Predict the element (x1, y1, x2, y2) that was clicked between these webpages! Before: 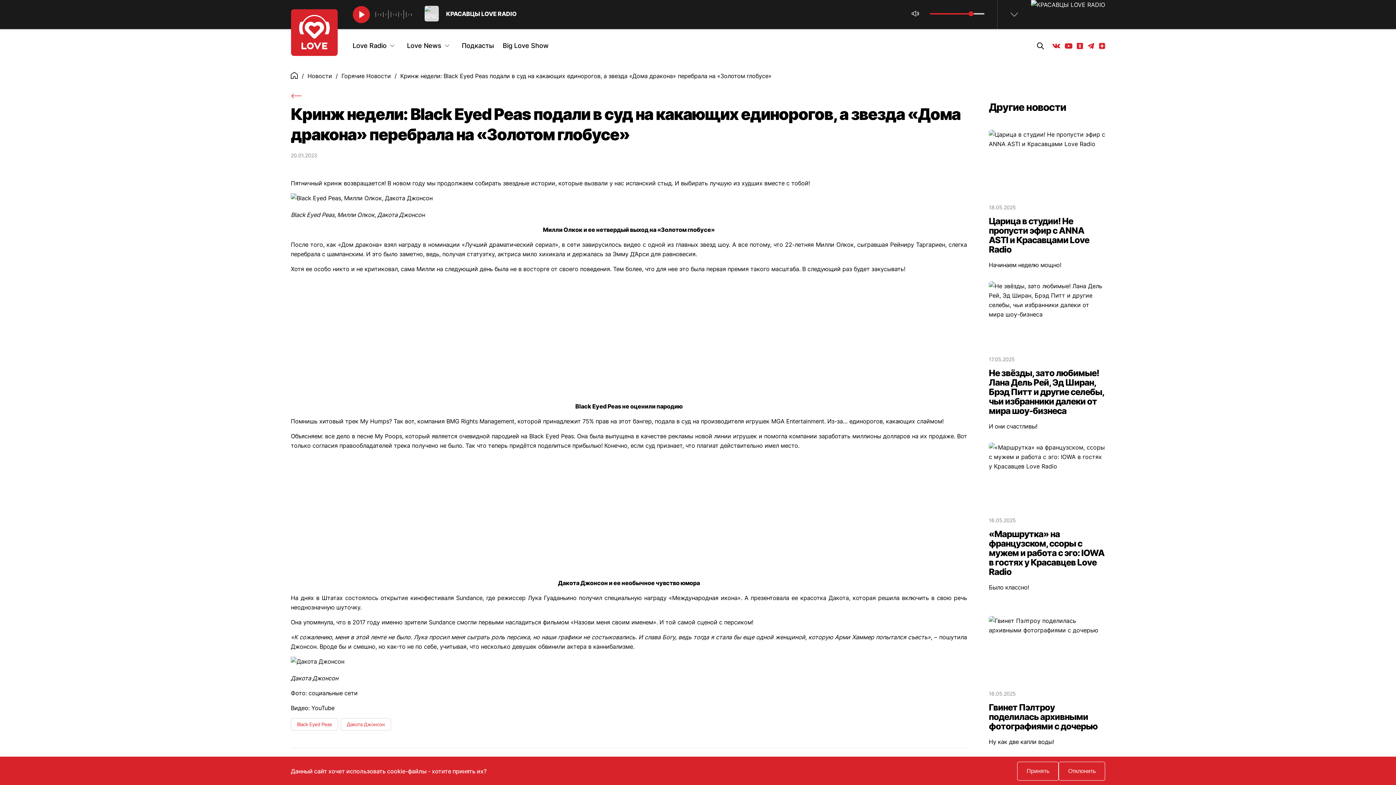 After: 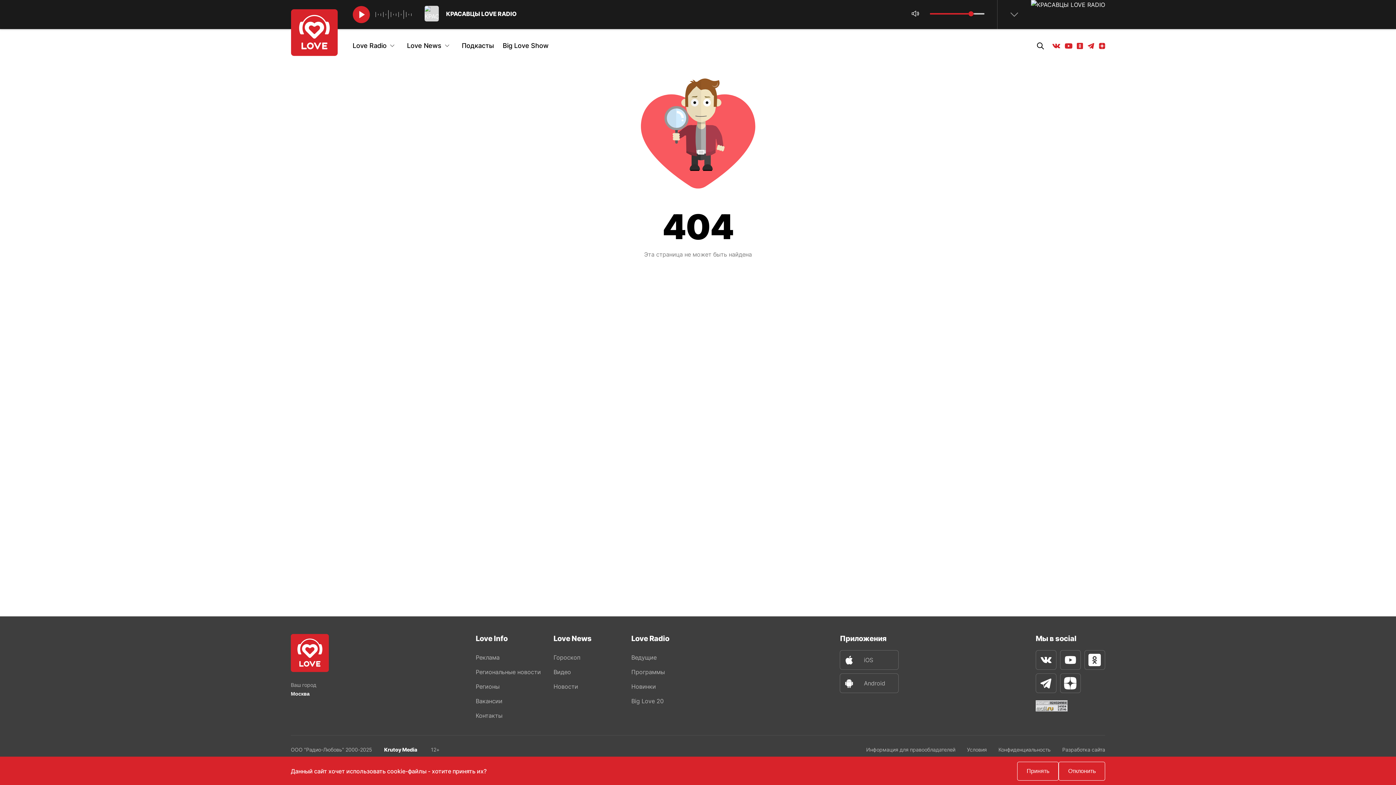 Action: bbox: (290, 718, 338, 730) label: Black Eyed Peas